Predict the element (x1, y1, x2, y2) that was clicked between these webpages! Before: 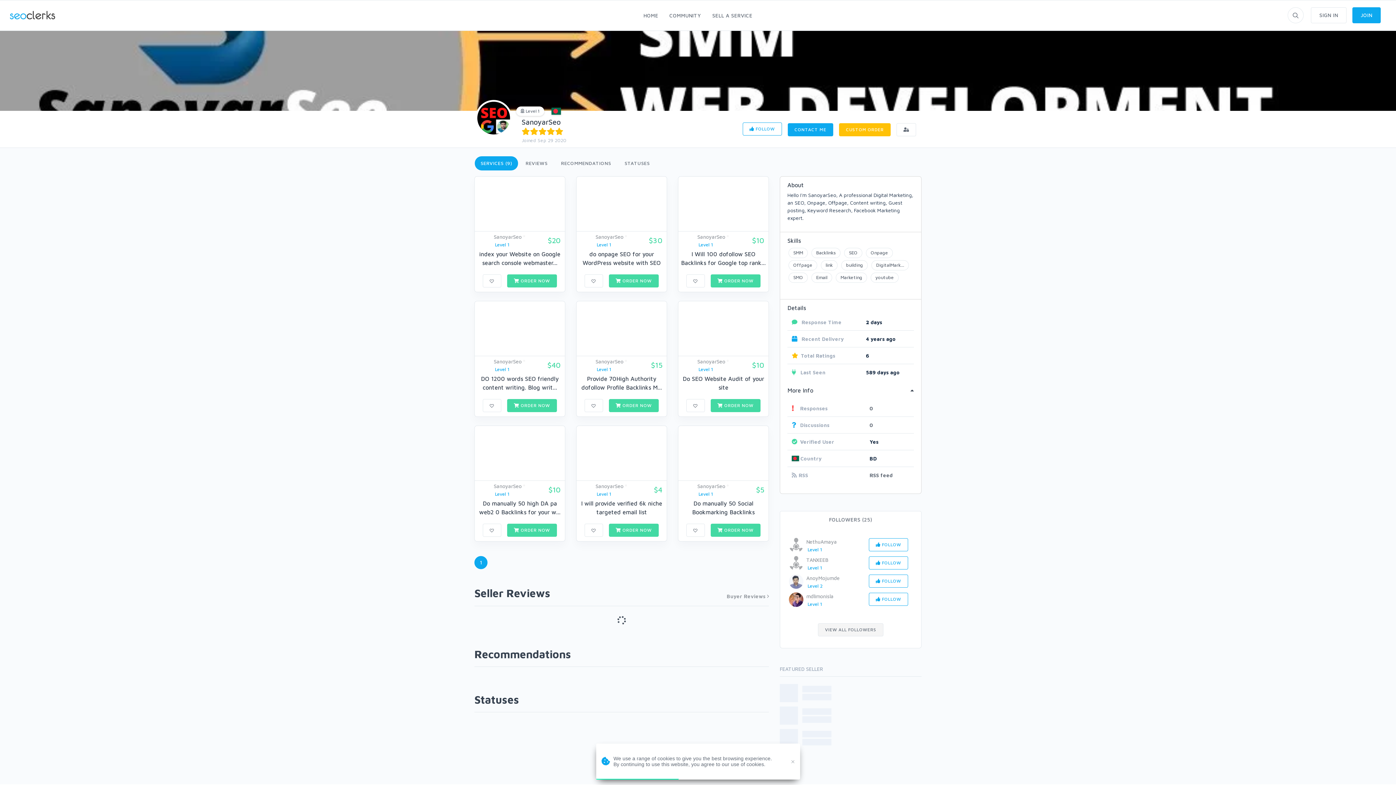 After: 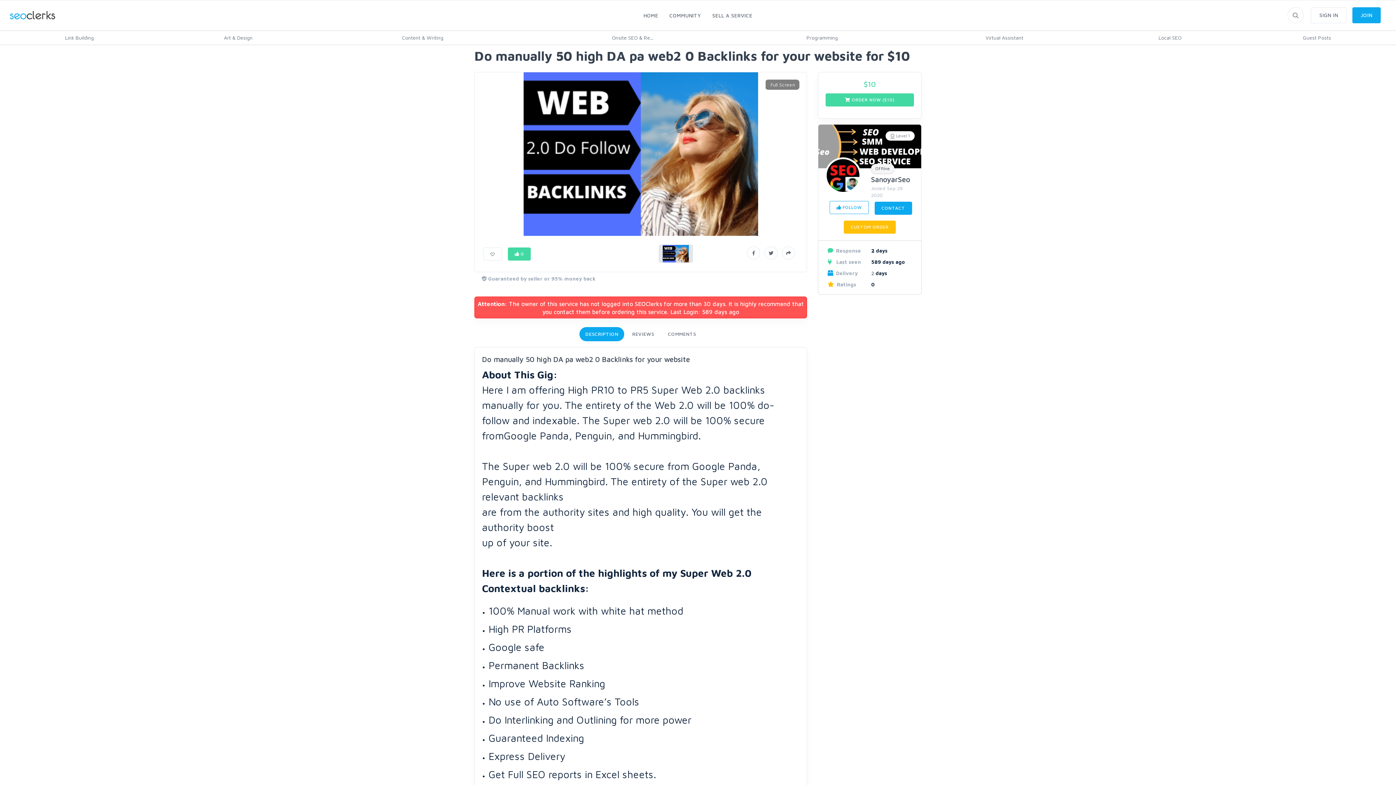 Action: bbox: (474, 426, 565, 481)